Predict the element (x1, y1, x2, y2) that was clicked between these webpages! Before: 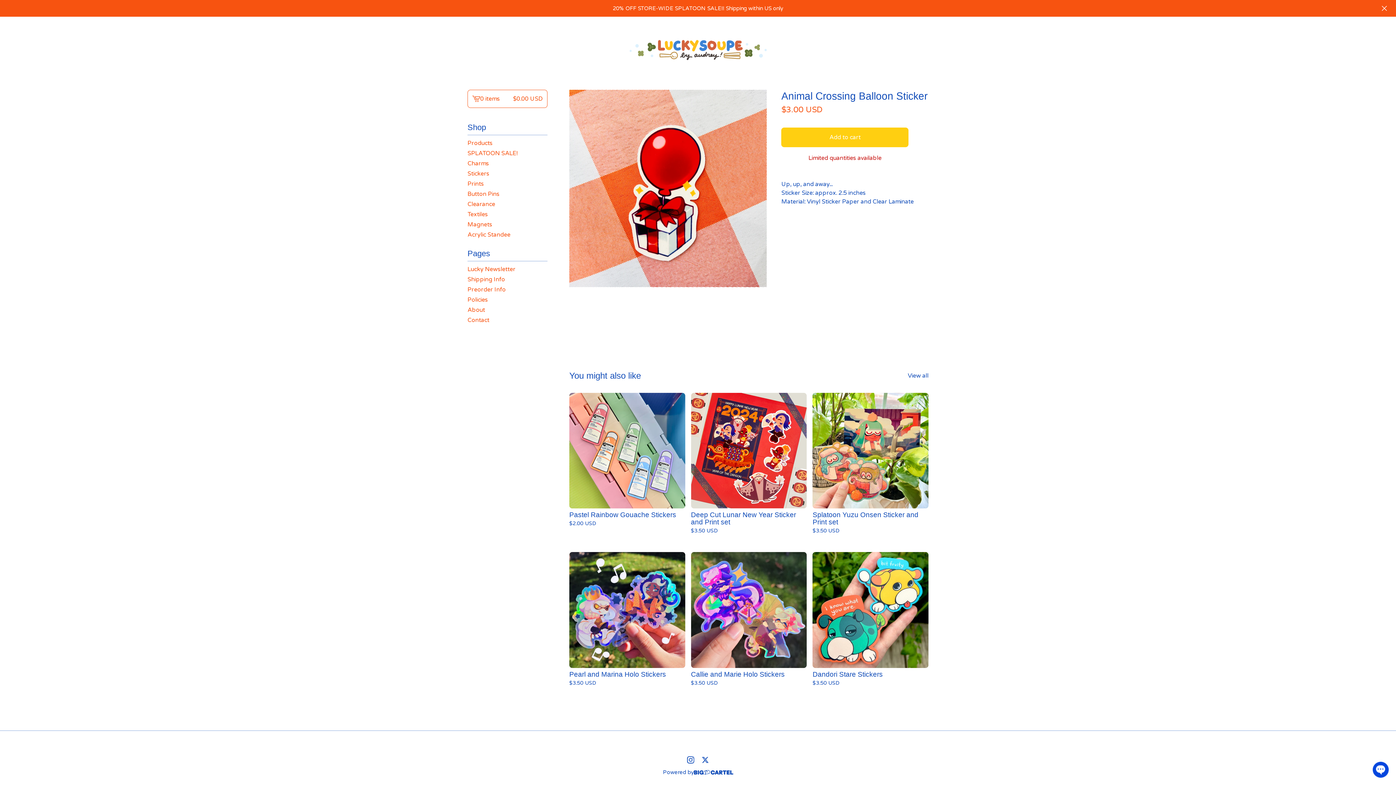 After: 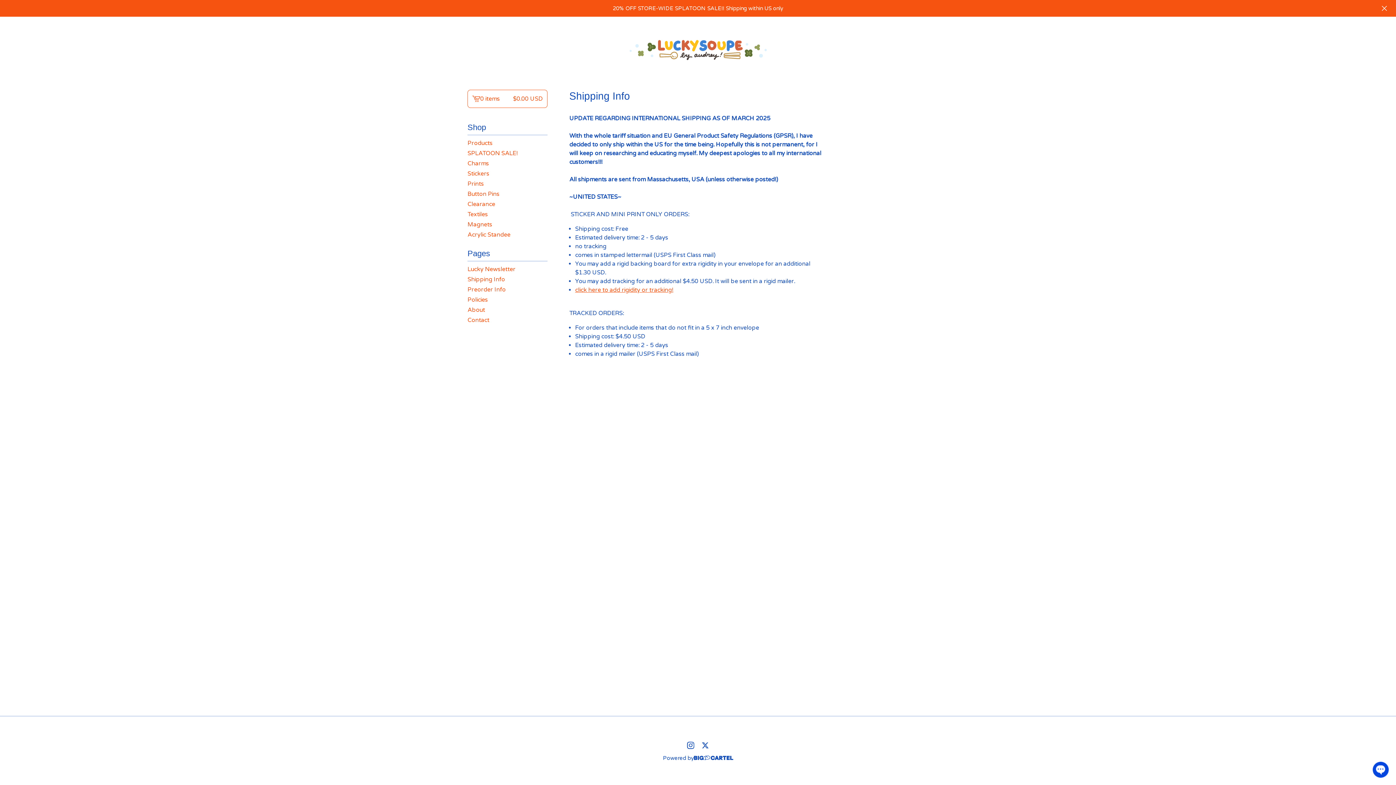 Action: bbox: (467, 274, 547, 284) label: Shipping Info